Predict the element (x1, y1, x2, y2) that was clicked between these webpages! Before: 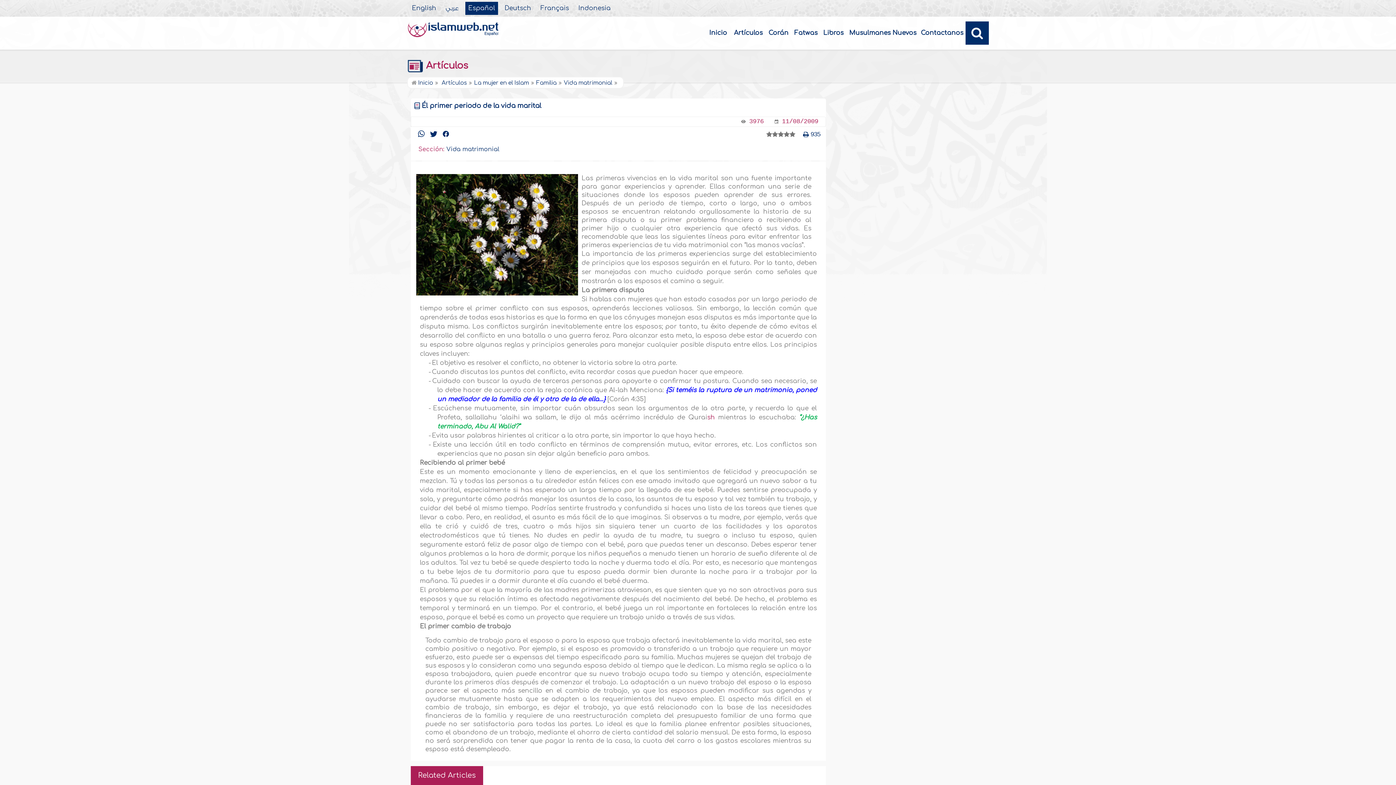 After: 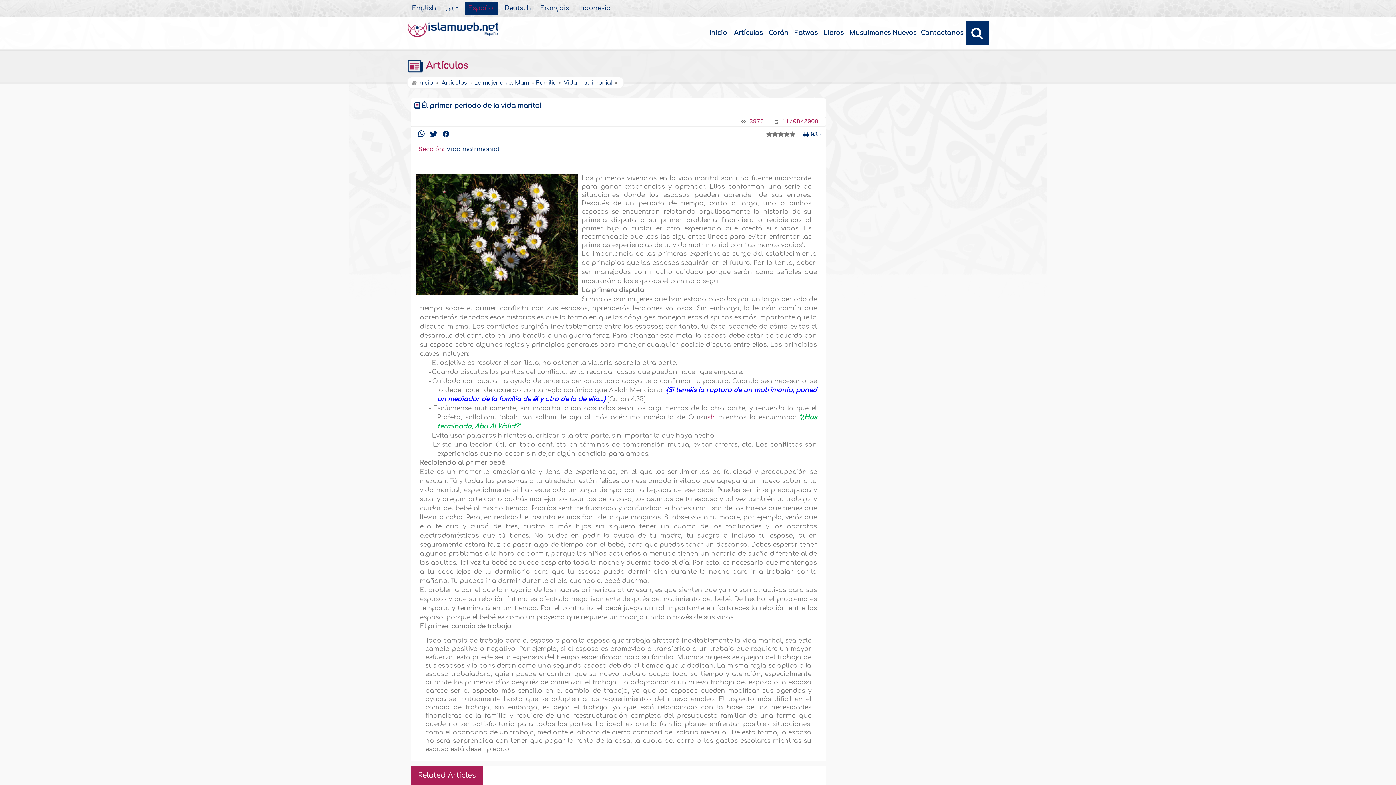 Action: bbox: (465, 1, 498, 14) label: Español